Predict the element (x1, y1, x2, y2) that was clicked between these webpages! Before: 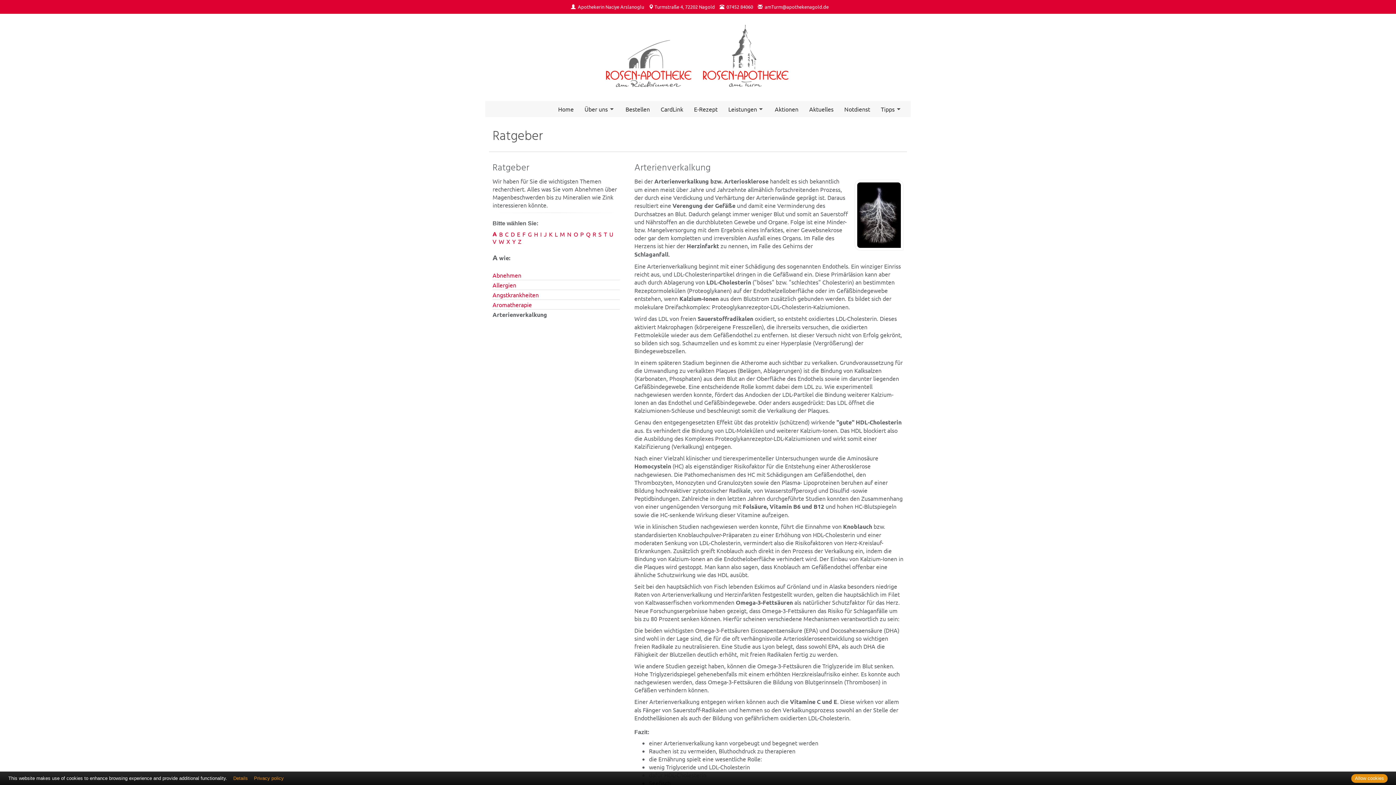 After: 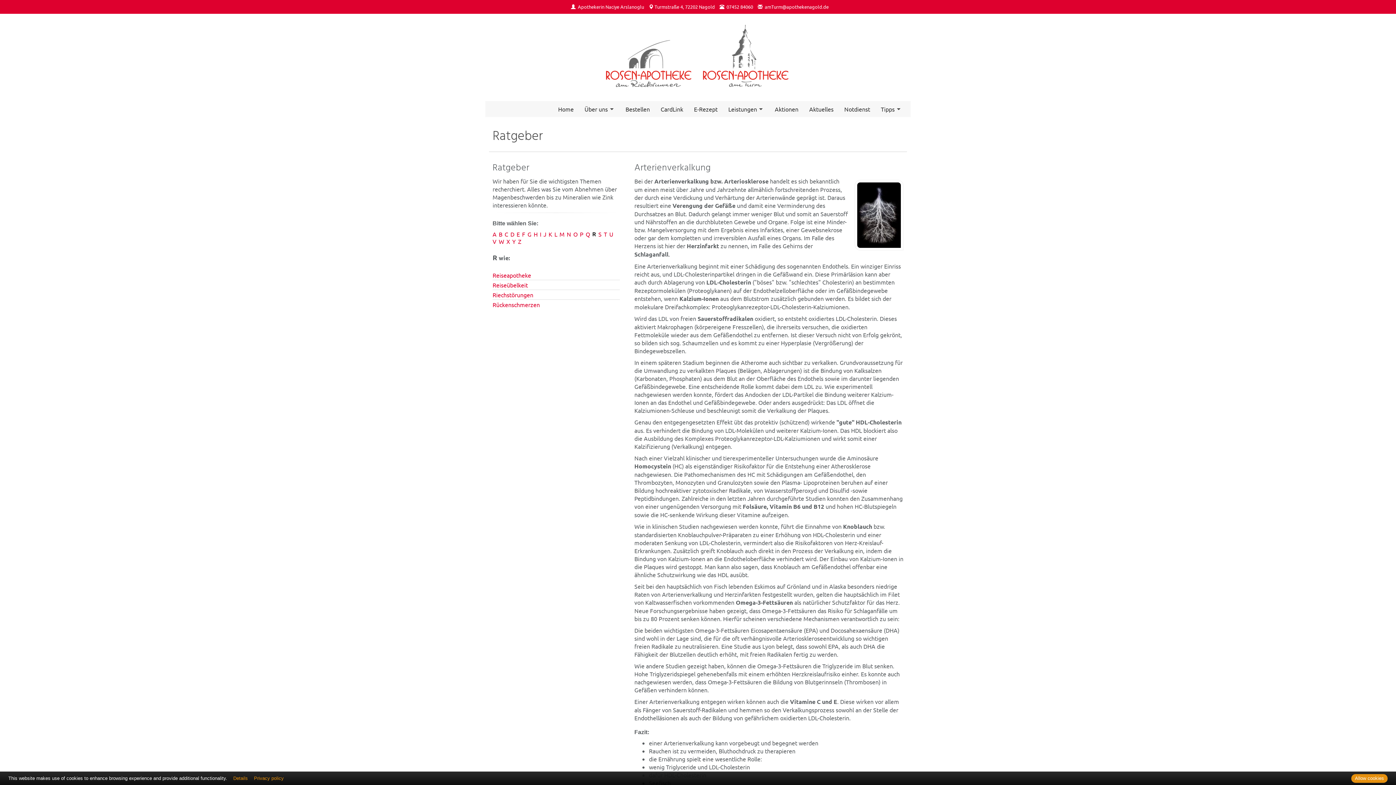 Action: label: R bbox: (592, 230, 596, 237)